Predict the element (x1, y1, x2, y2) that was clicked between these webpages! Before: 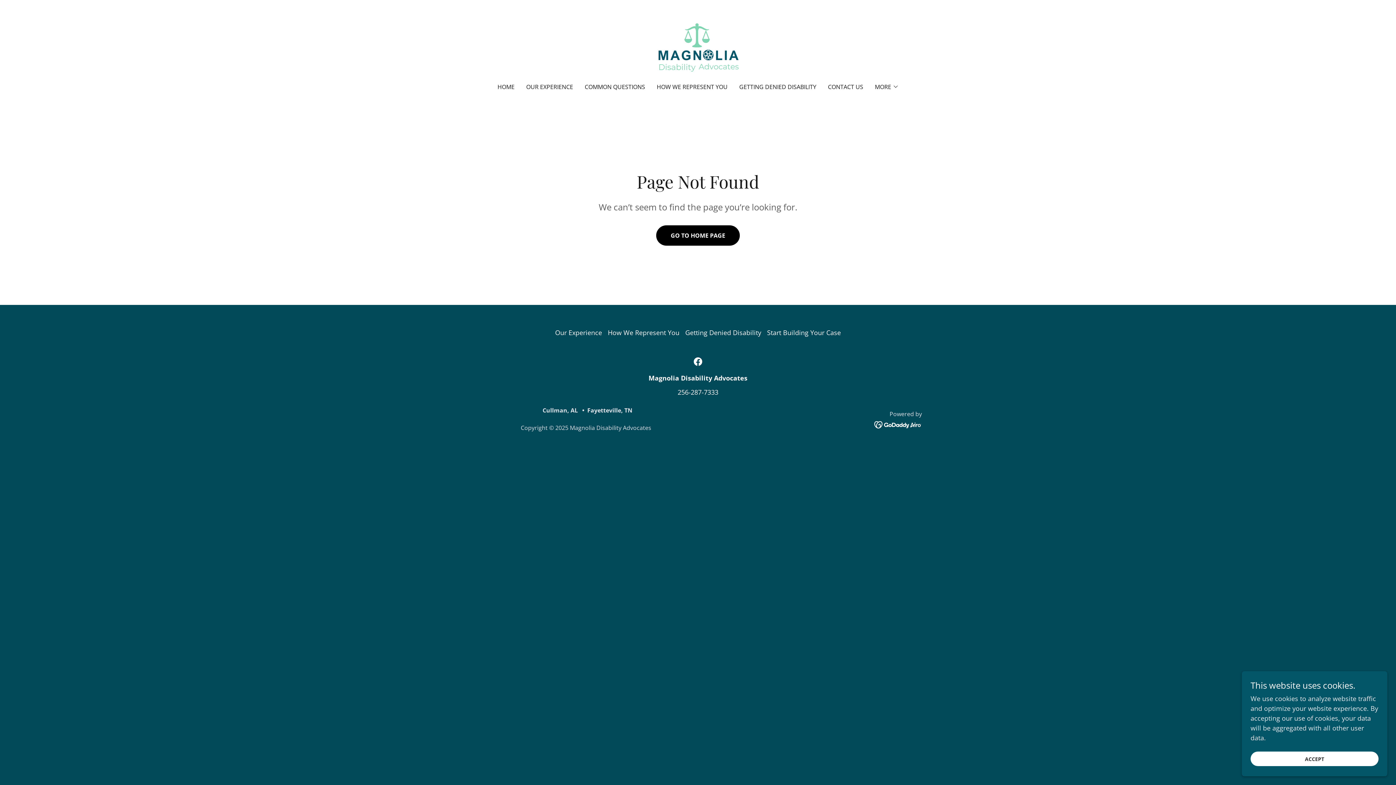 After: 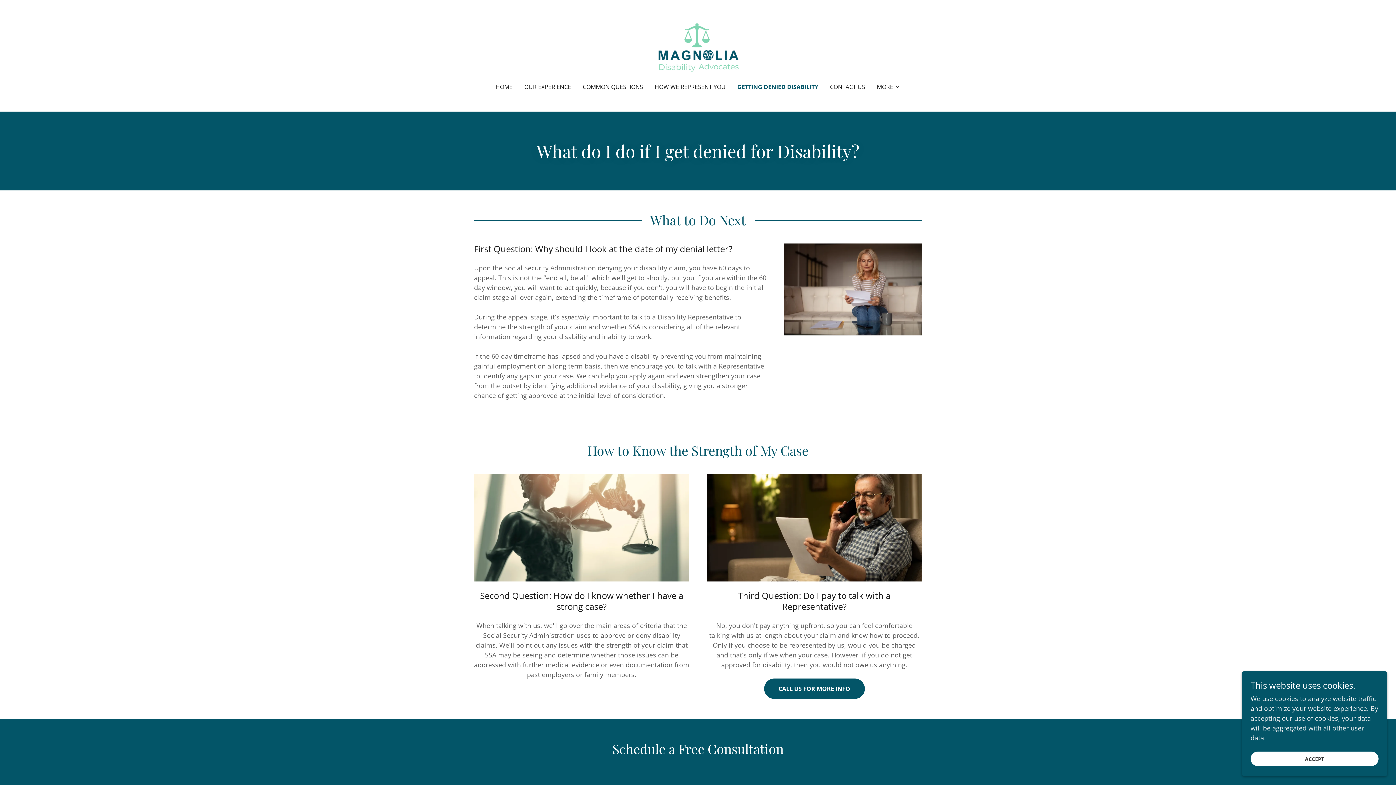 Action: bbox: (682, 325, 764, 340) label: Getting Denied Disability